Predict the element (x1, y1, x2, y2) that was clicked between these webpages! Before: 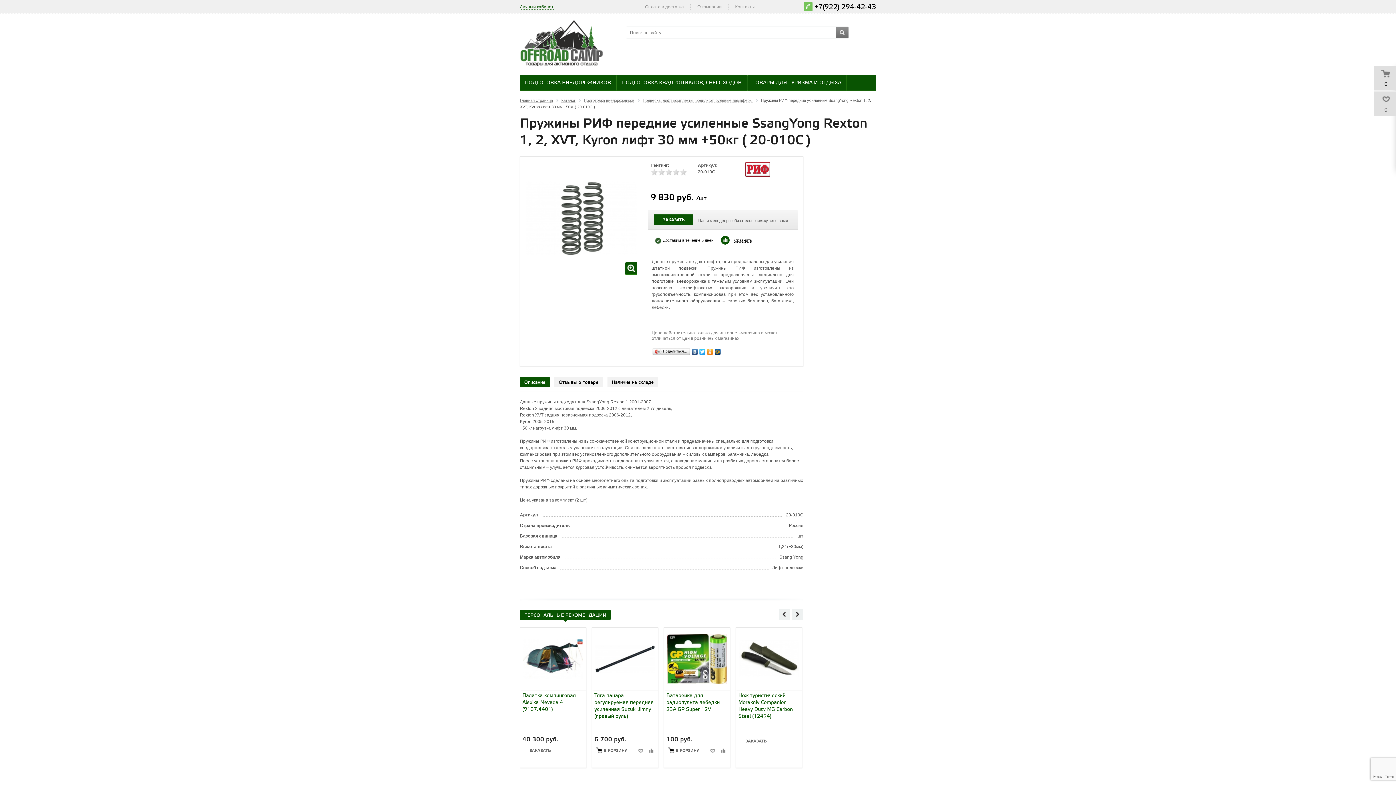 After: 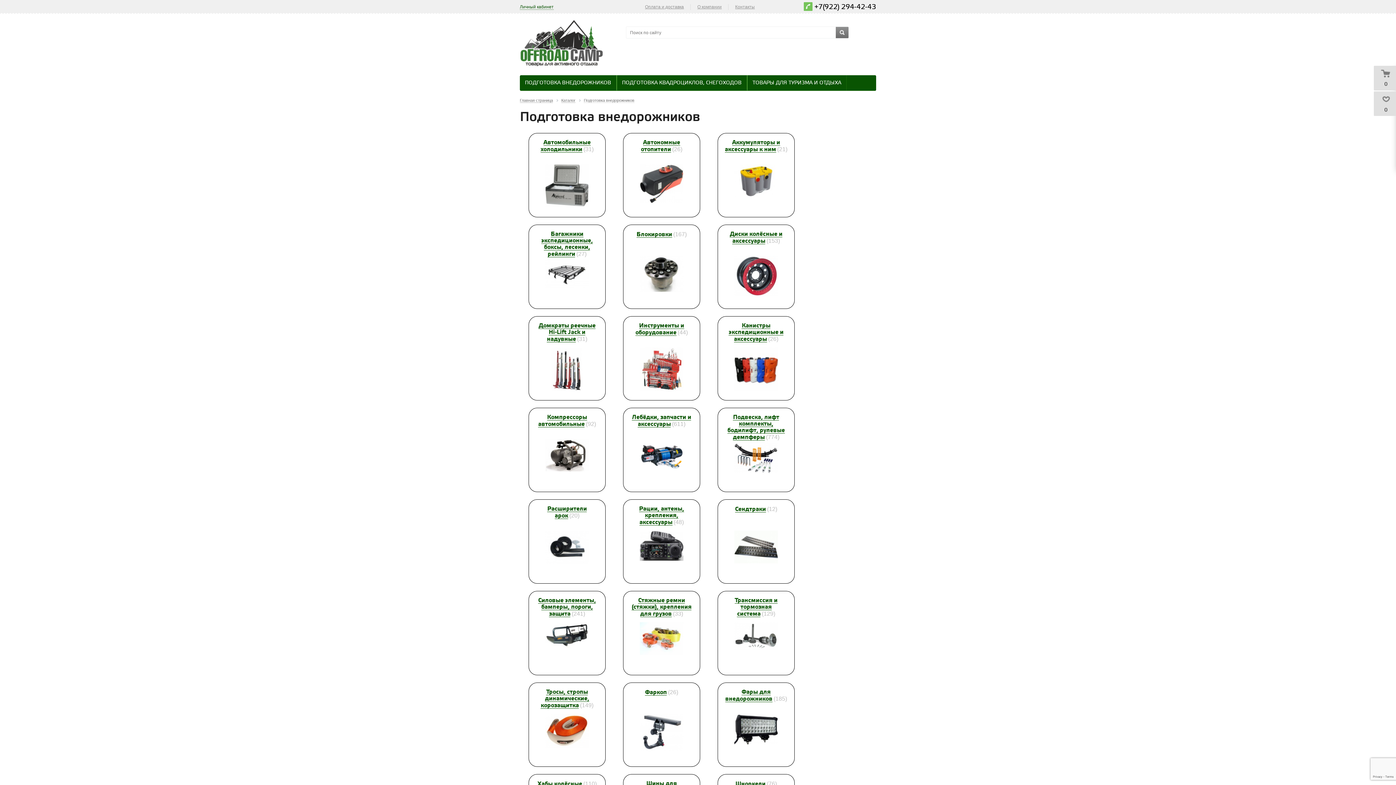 Action: bbox: (584, 98, 642, 102) label: Подготовка внедорожников